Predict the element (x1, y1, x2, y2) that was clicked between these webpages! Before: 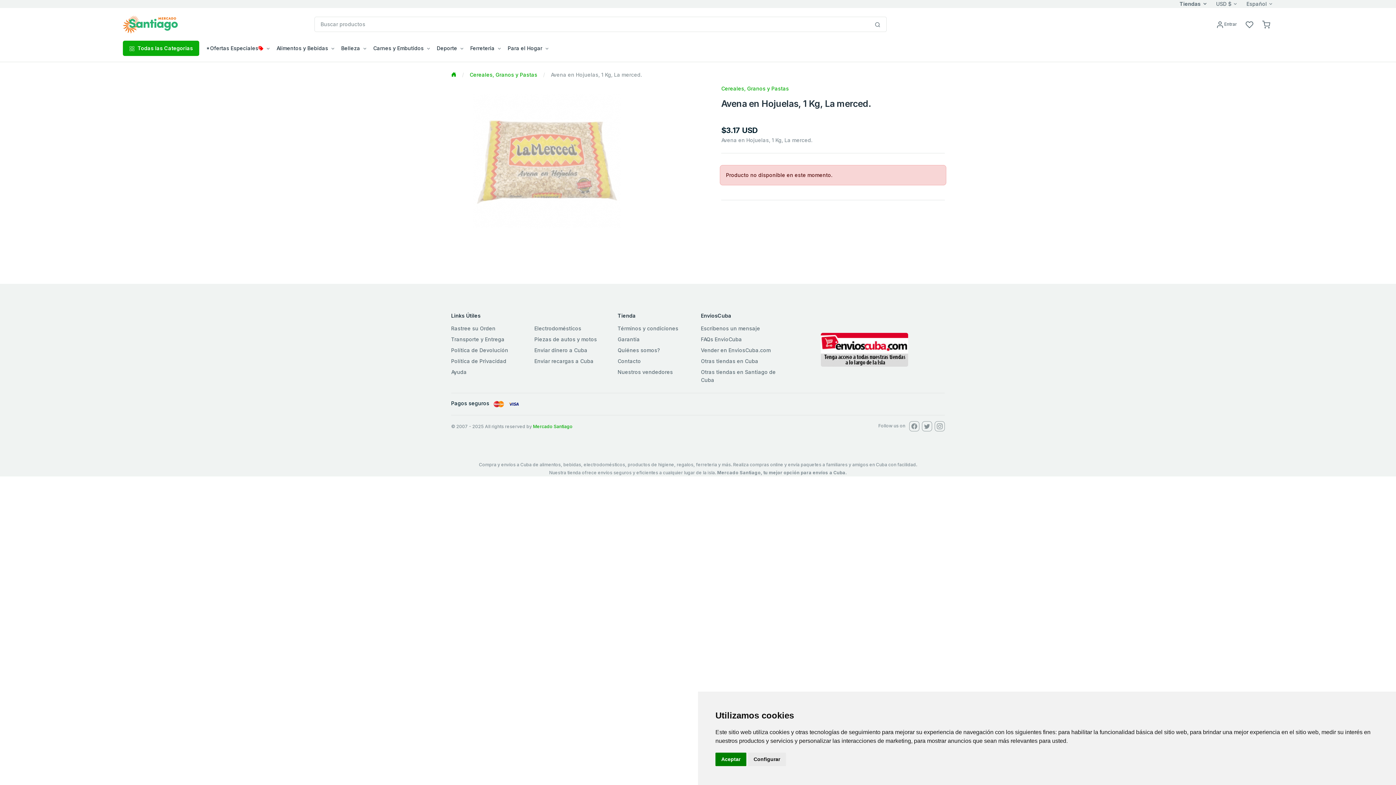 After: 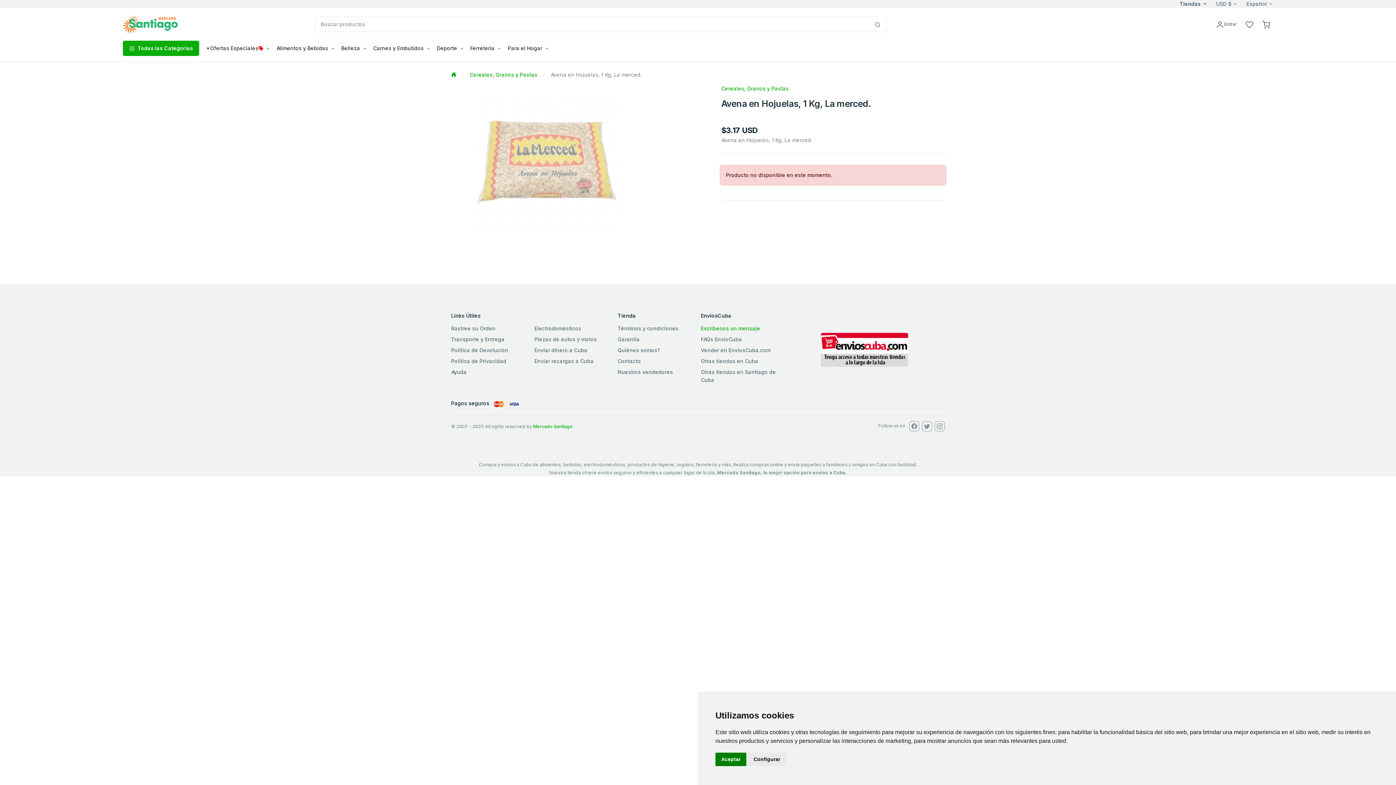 Action: bbox: (701, 324, 778, 332) label: Escríbenos un mensaje